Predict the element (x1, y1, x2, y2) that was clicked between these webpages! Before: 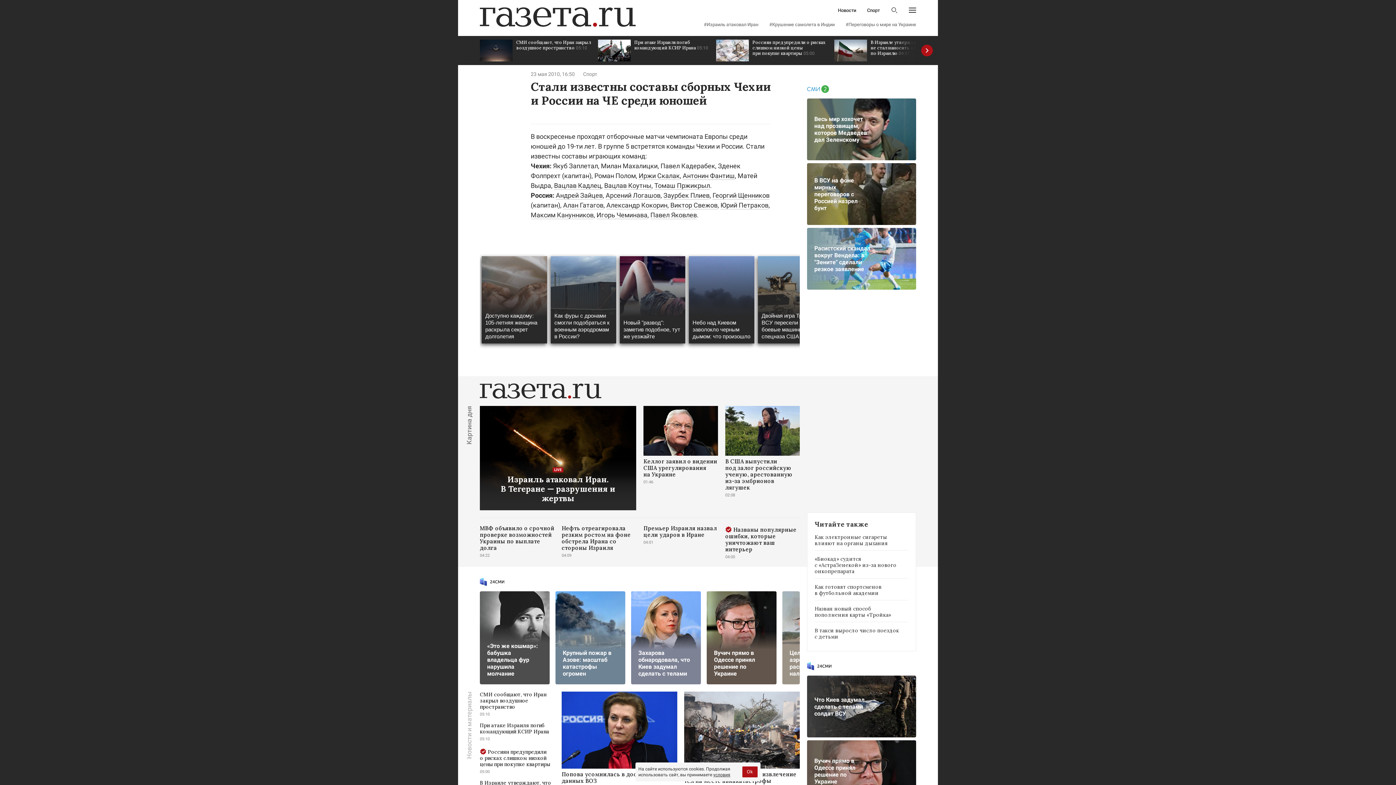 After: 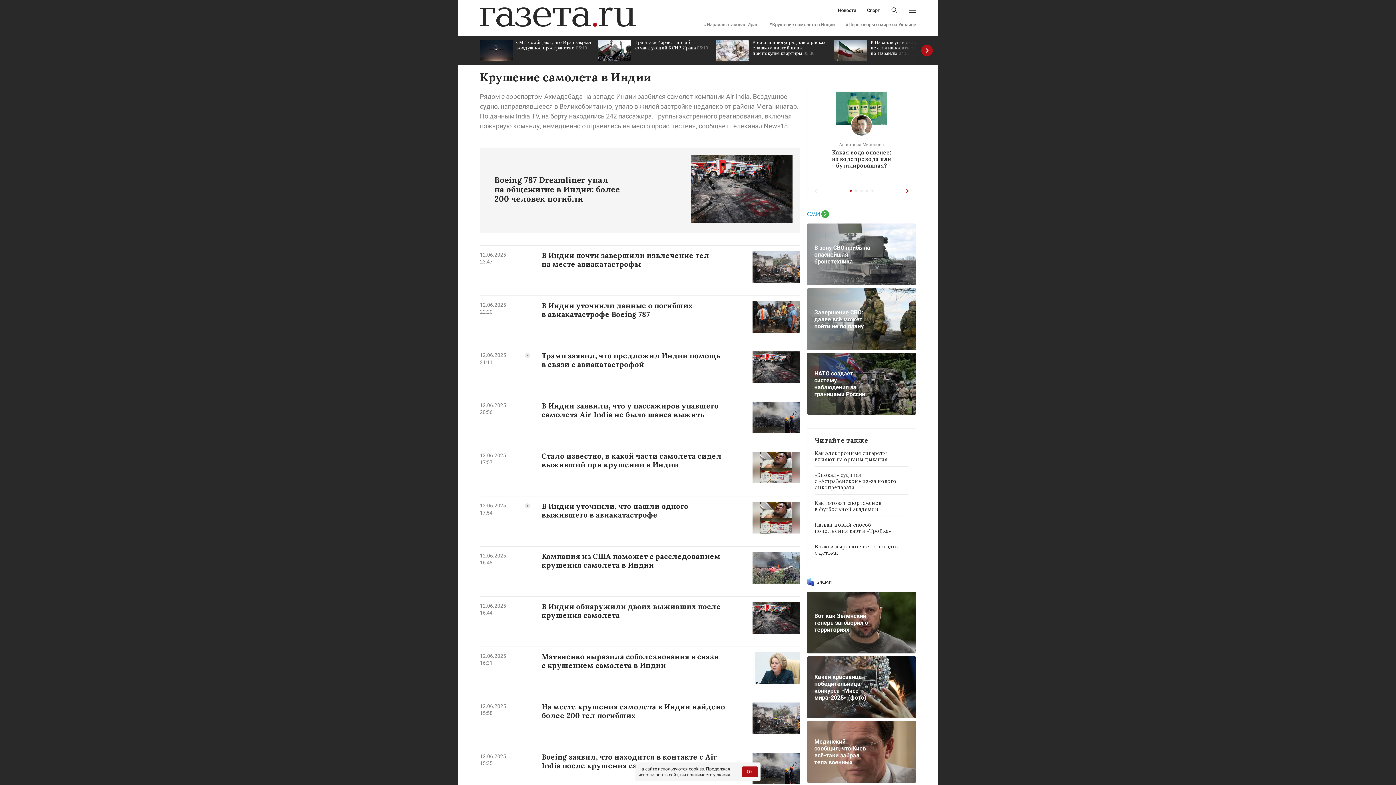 Action: bbox: (769, 22, 834, 26) label: #Крушение самолета в Индии